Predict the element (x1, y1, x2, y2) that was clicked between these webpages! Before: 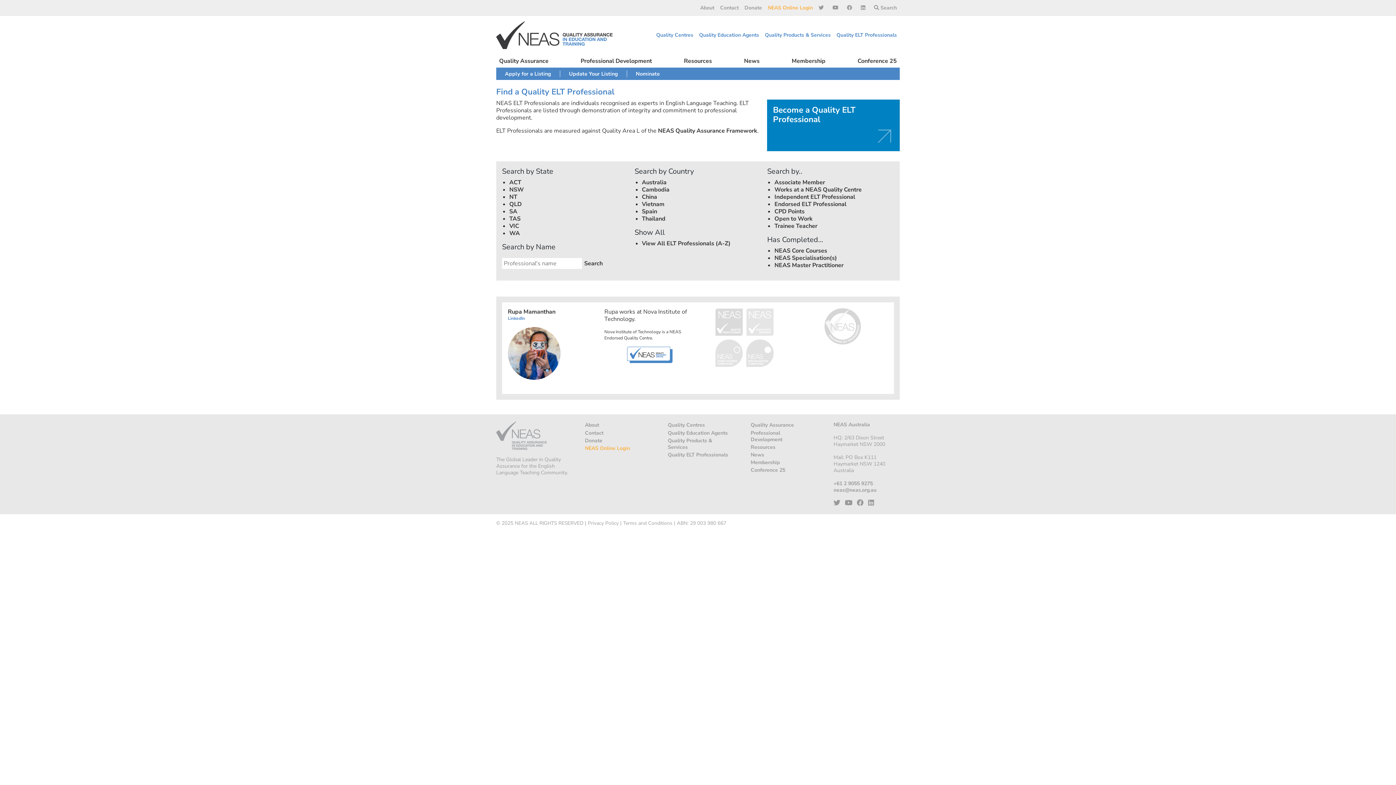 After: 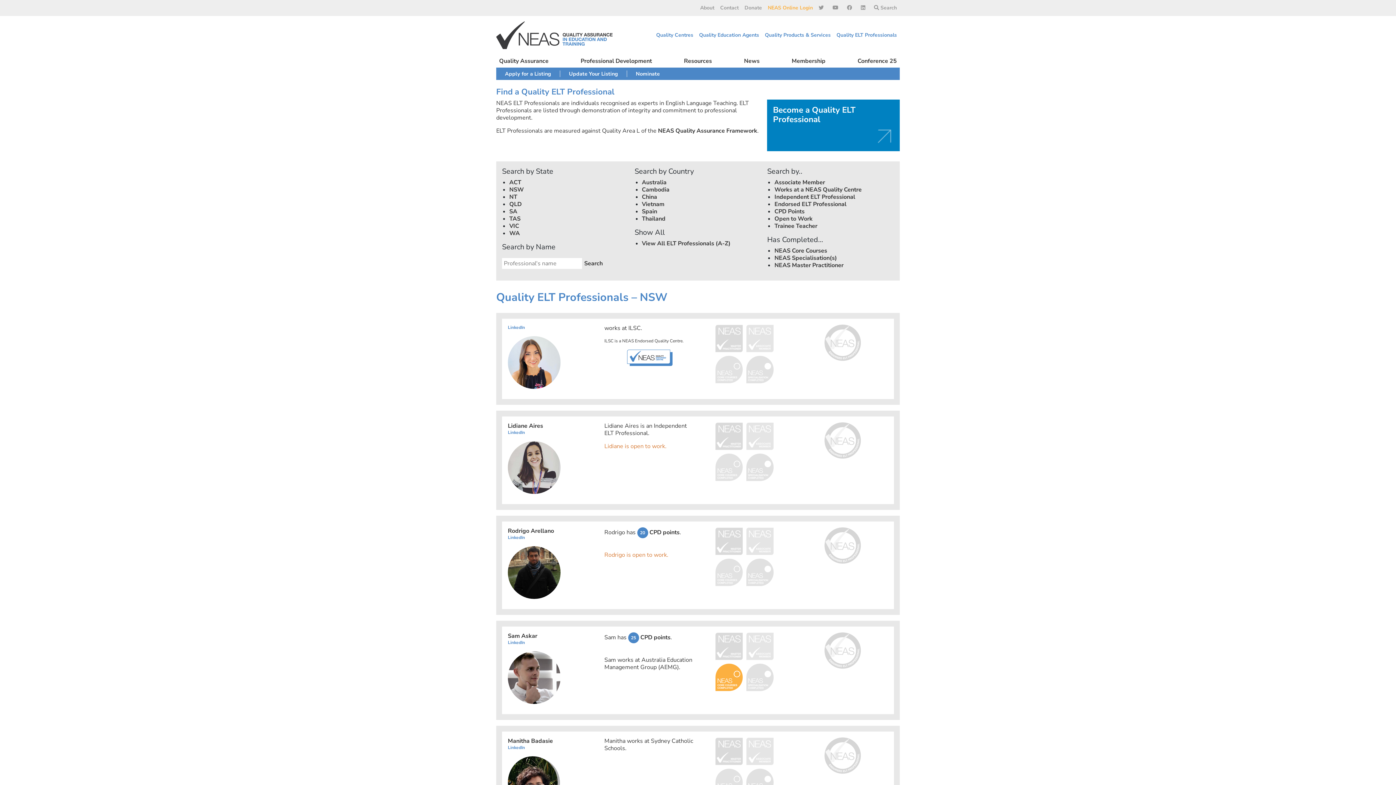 Action: bbox: (509, 185, 524, 193) label: NSW